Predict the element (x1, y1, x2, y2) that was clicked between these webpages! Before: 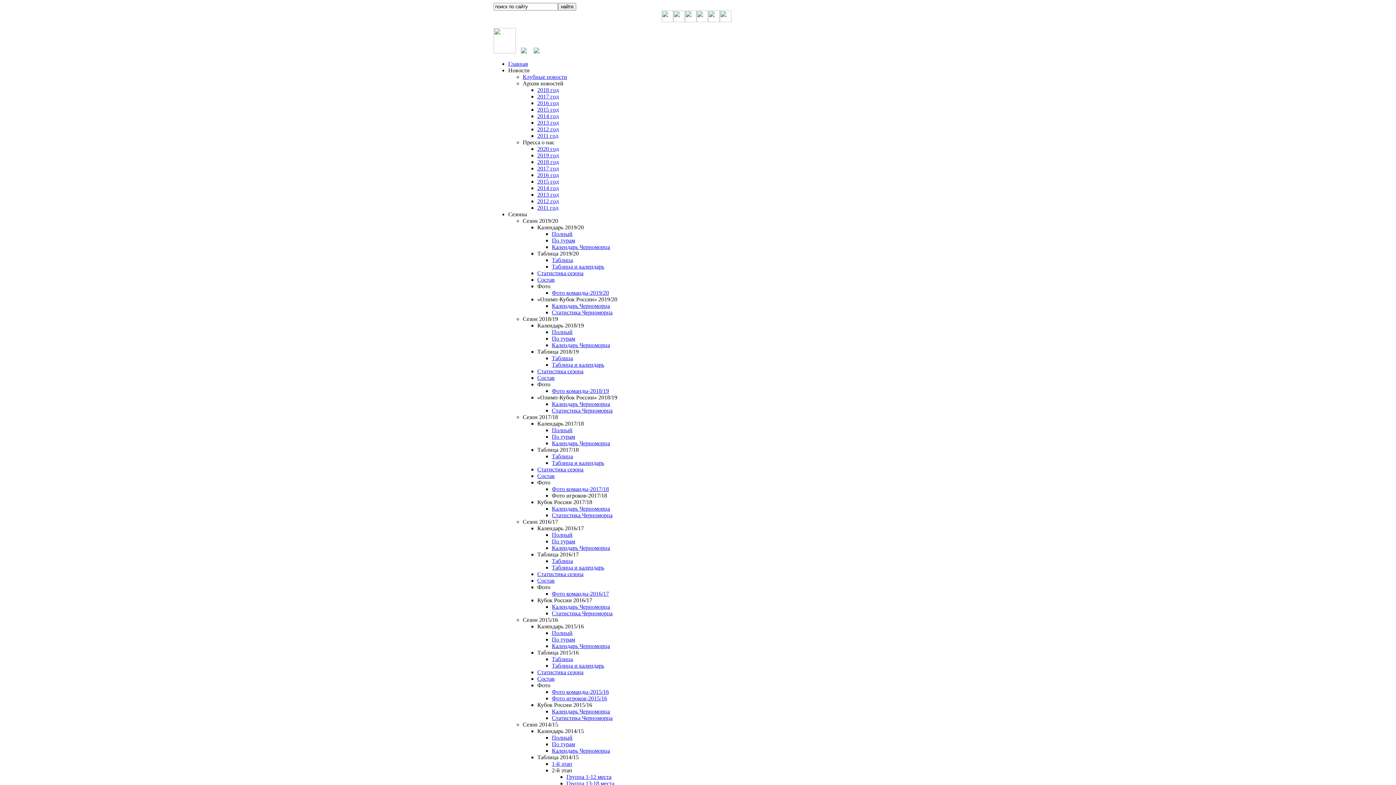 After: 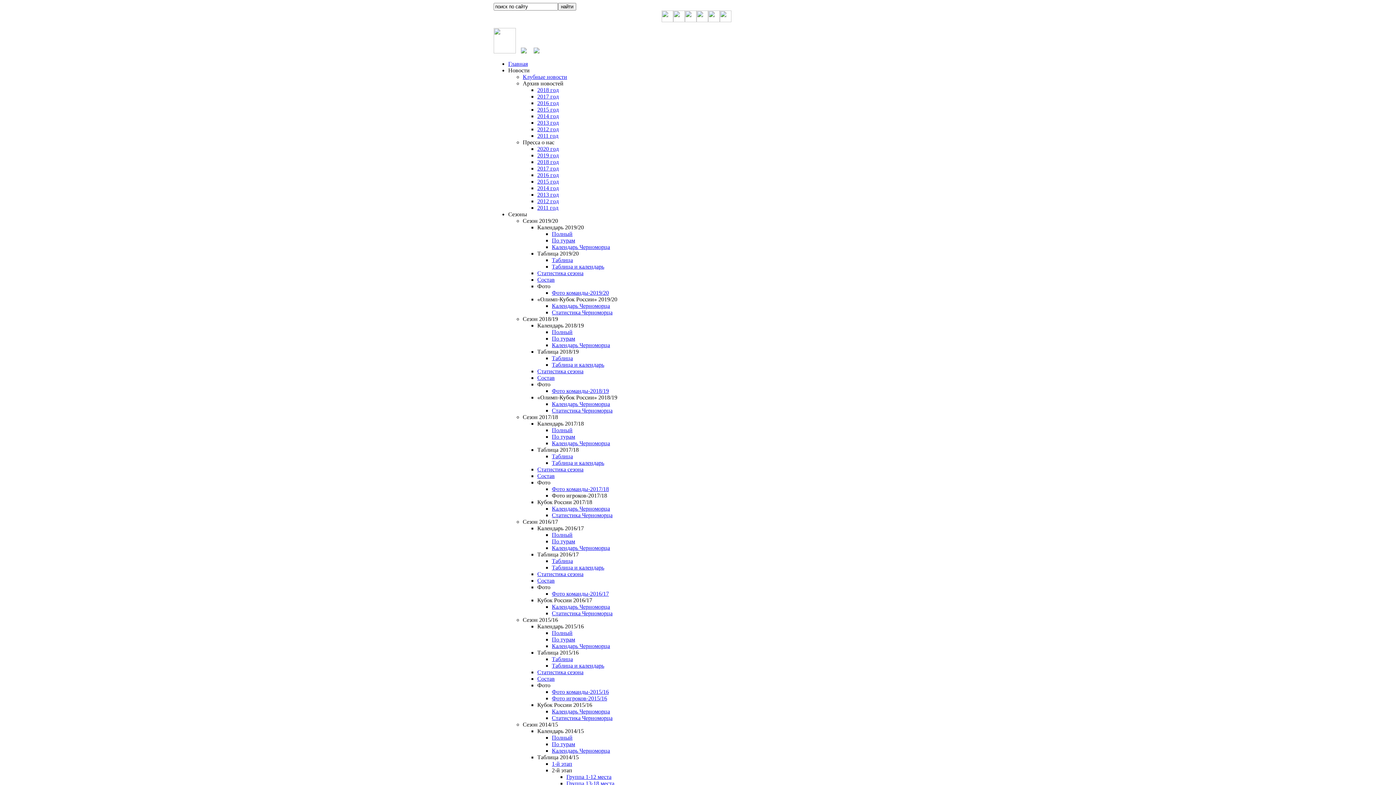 Action: label: Статистика сезона bbox: (537, 571, 583, 577)